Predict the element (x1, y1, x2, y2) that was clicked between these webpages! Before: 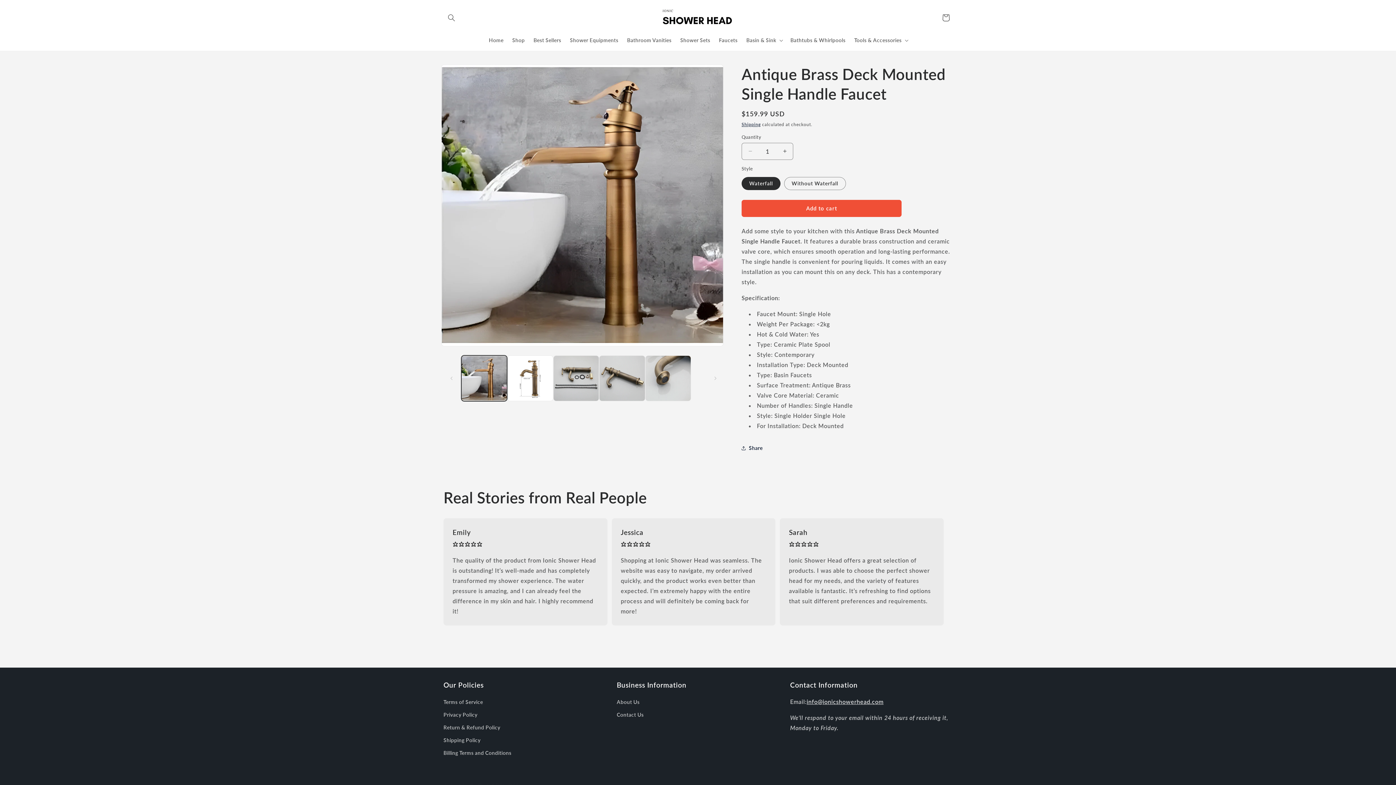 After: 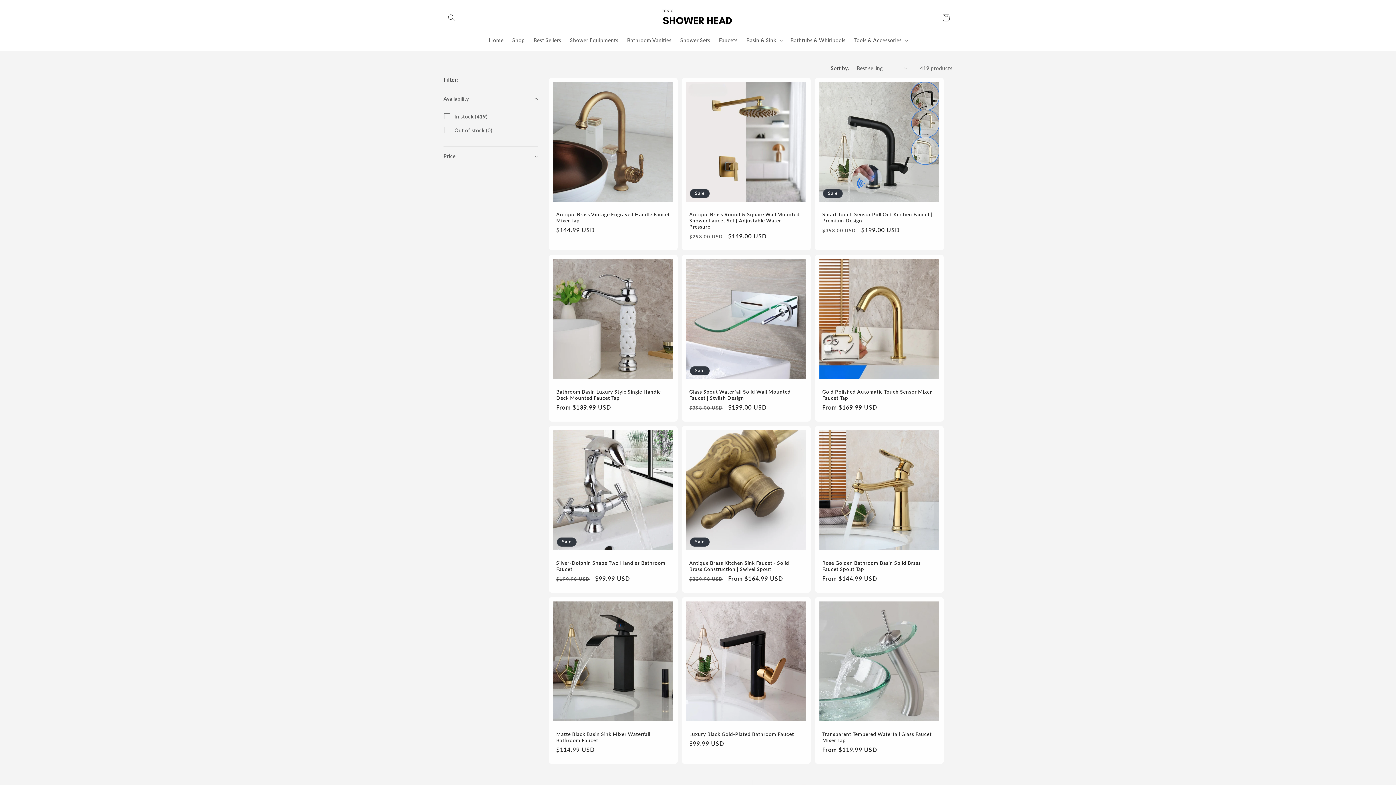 Action: label: Faucets bbox: (714, 32, 742, 47)